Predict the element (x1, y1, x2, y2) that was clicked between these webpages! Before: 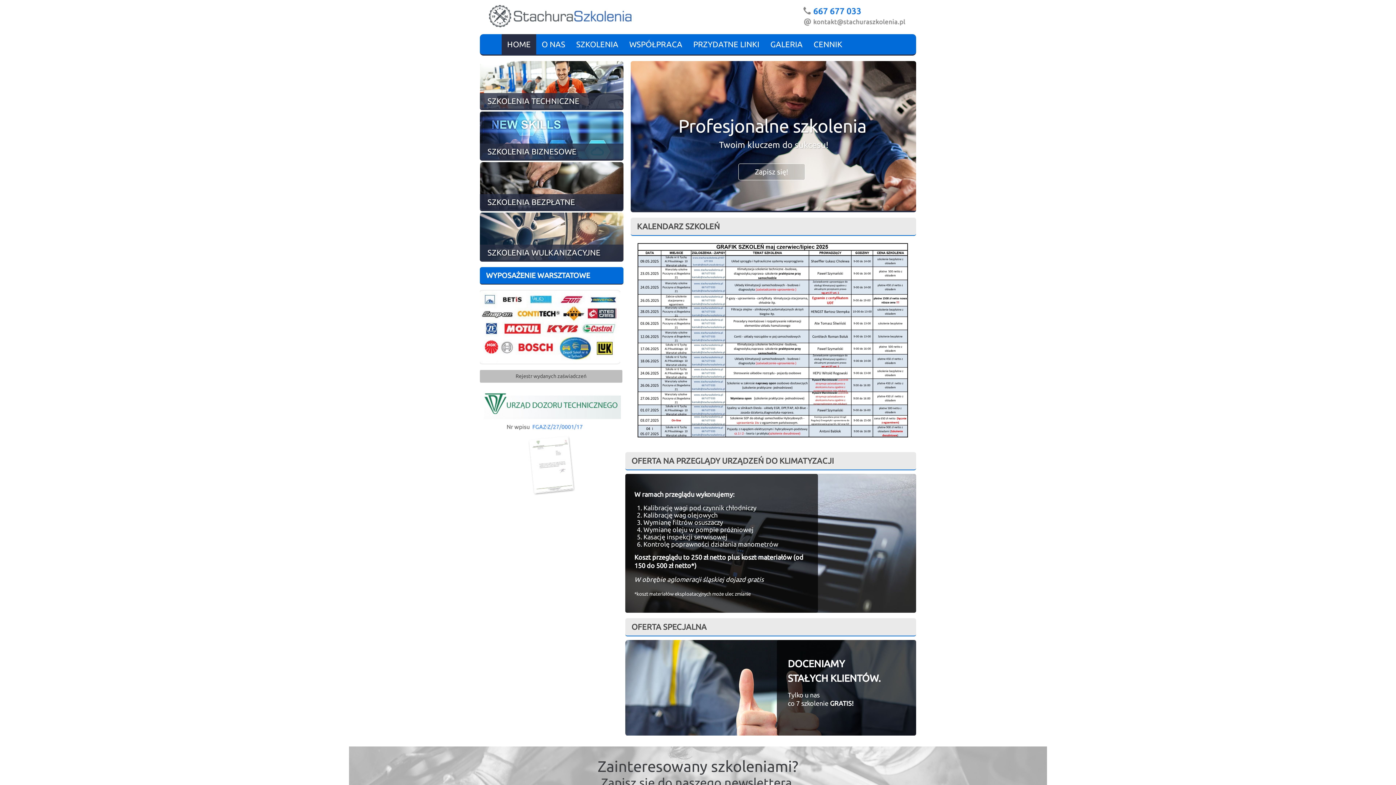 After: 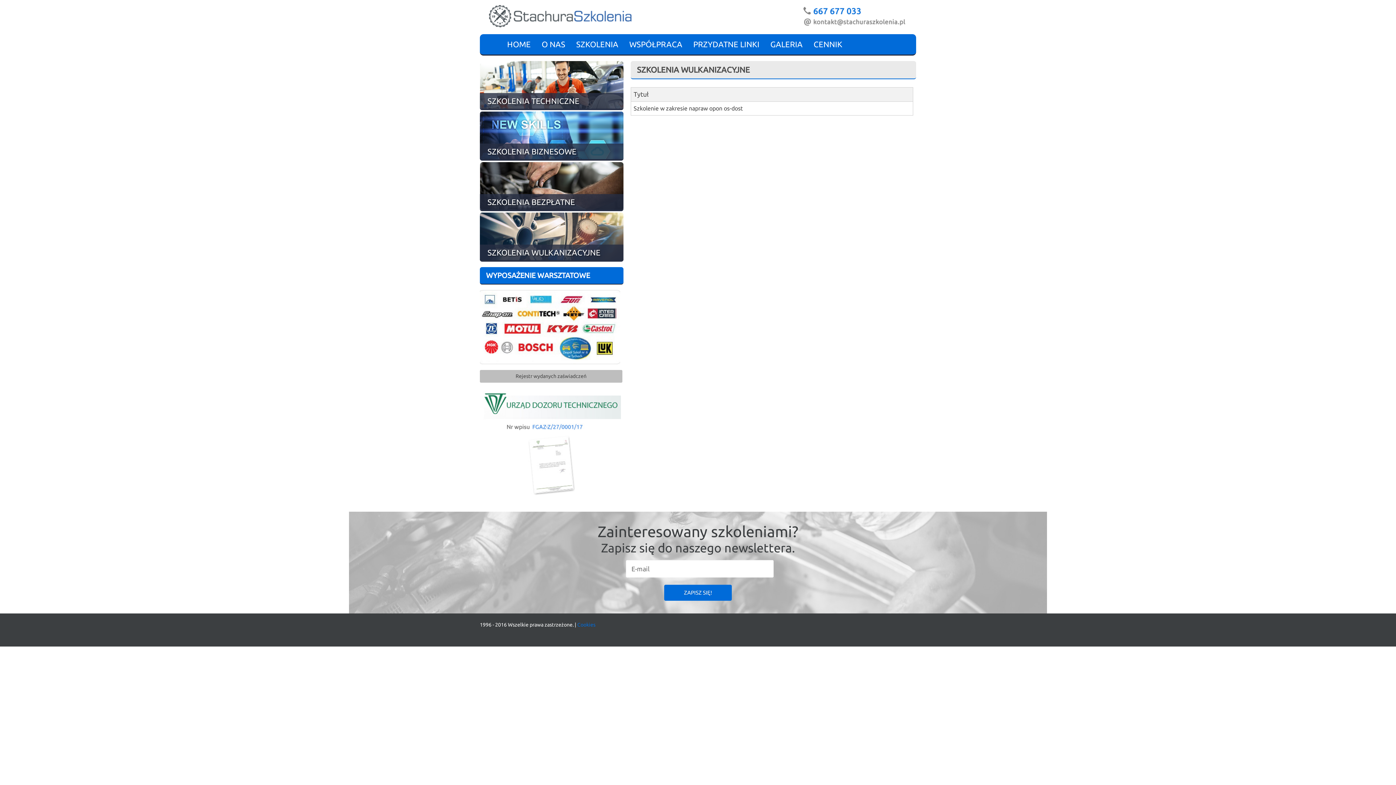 Action: label: SZKOLENIA WULKANIZACYJNE bbox: (480, 212, 623, 261)